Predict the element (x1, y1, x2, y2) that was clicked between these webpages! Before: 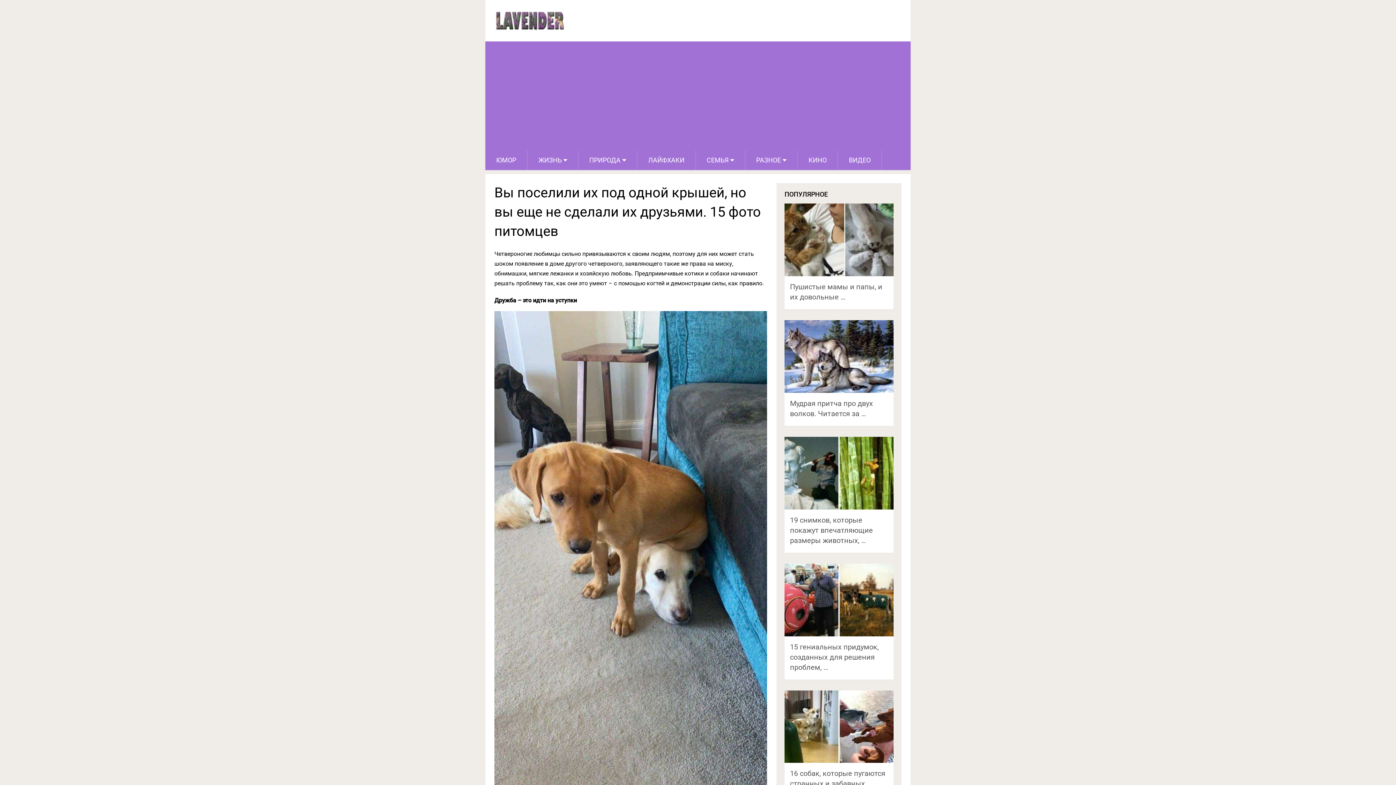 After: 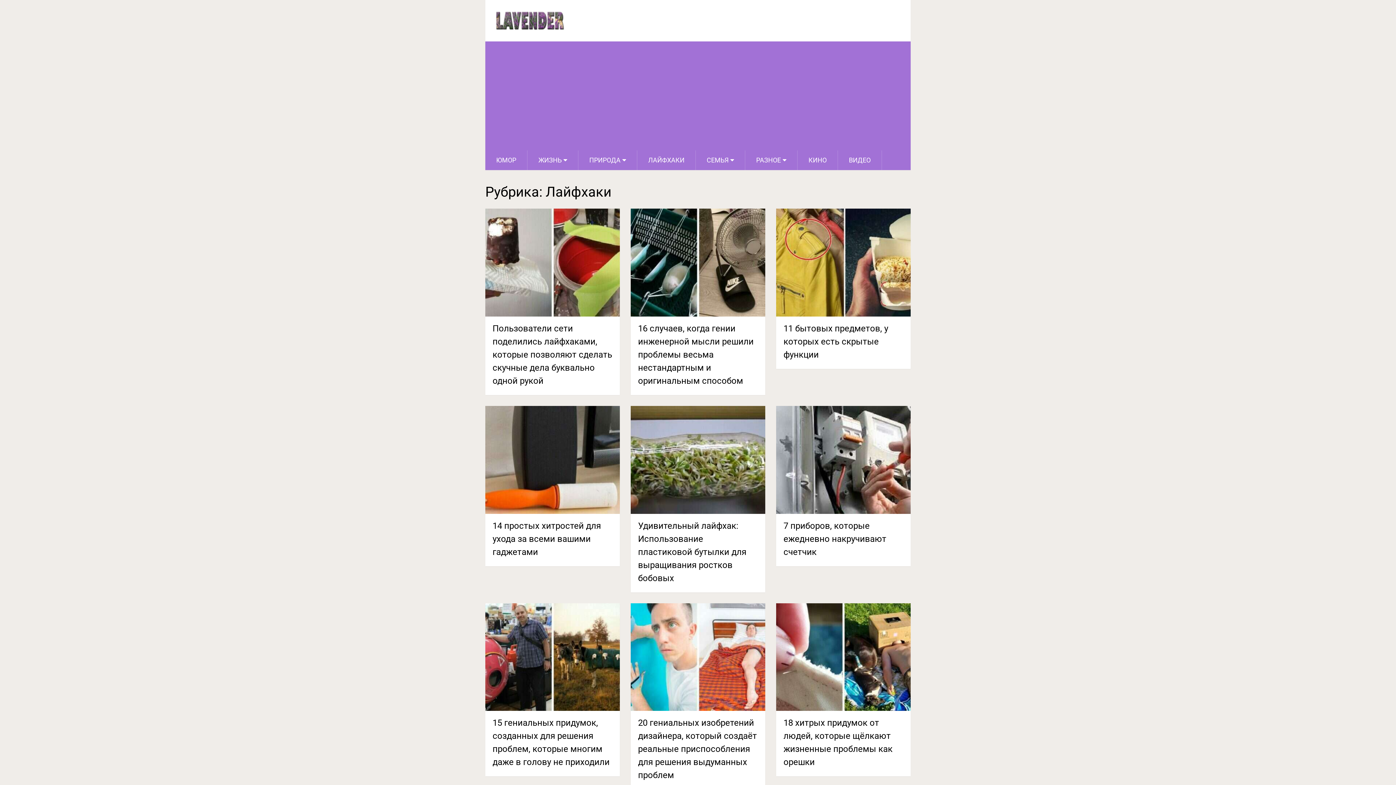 Action: label: ЛАЙФХАКИ bbox: (637, 150, 695, 170)